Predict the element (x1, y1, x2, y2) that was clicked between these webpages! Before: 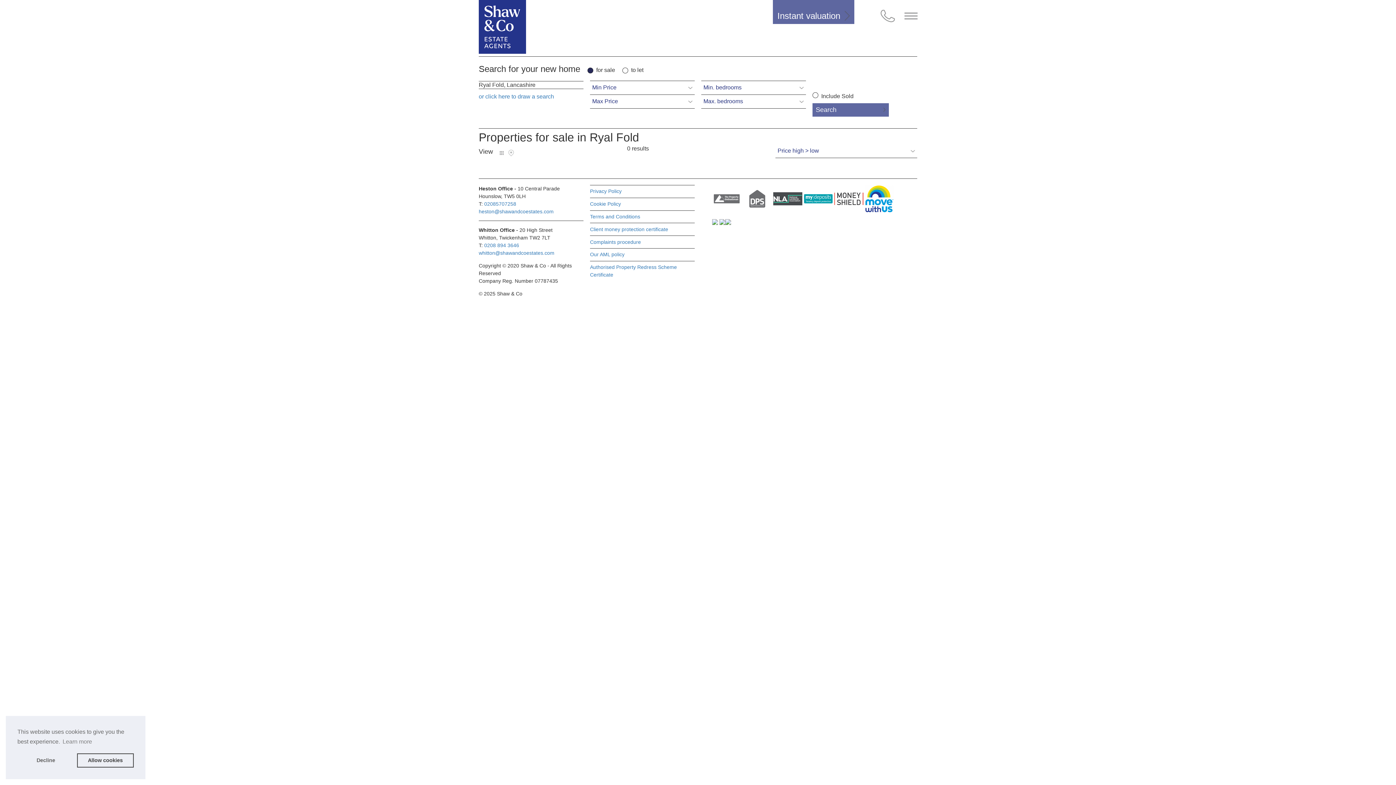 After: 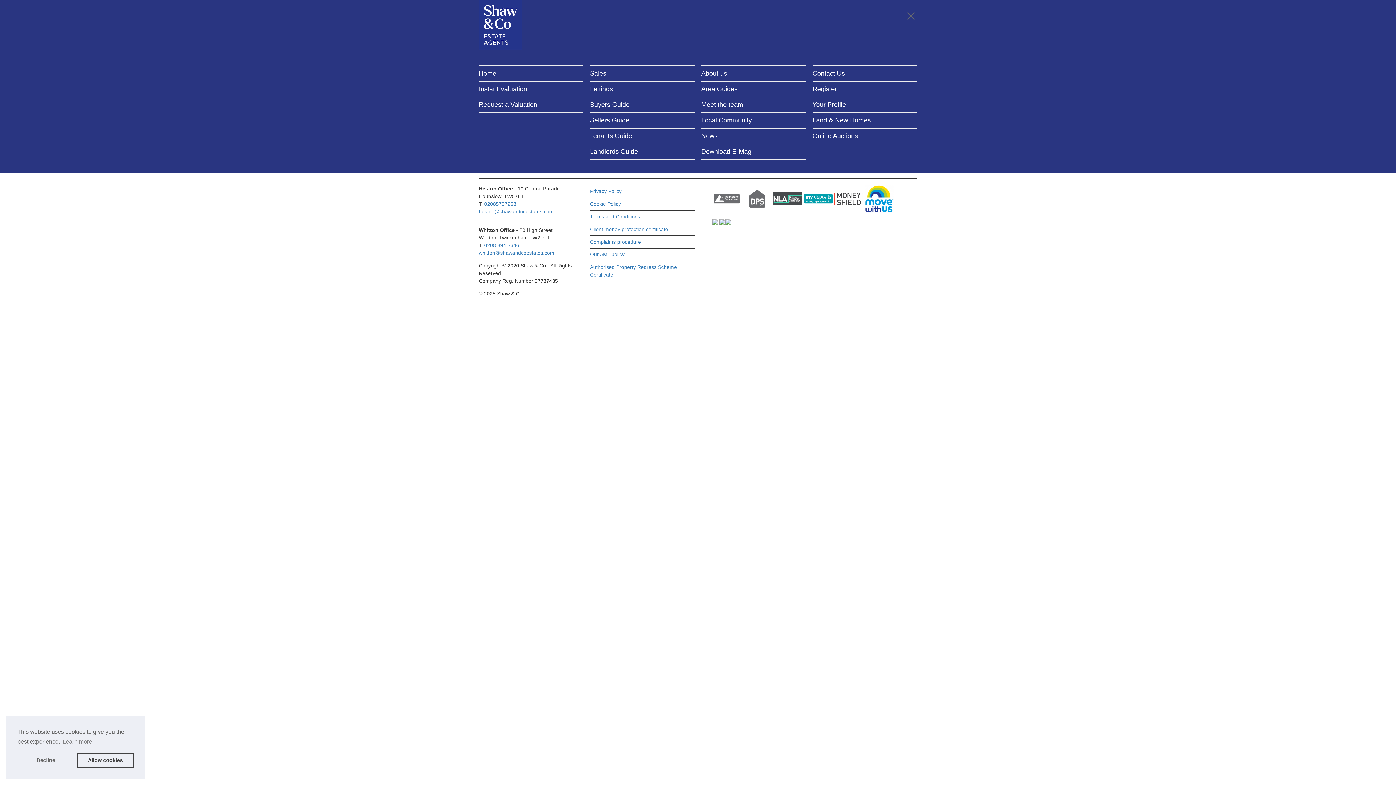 Action: bbox: (904, 10, 917, 21) label: Menu